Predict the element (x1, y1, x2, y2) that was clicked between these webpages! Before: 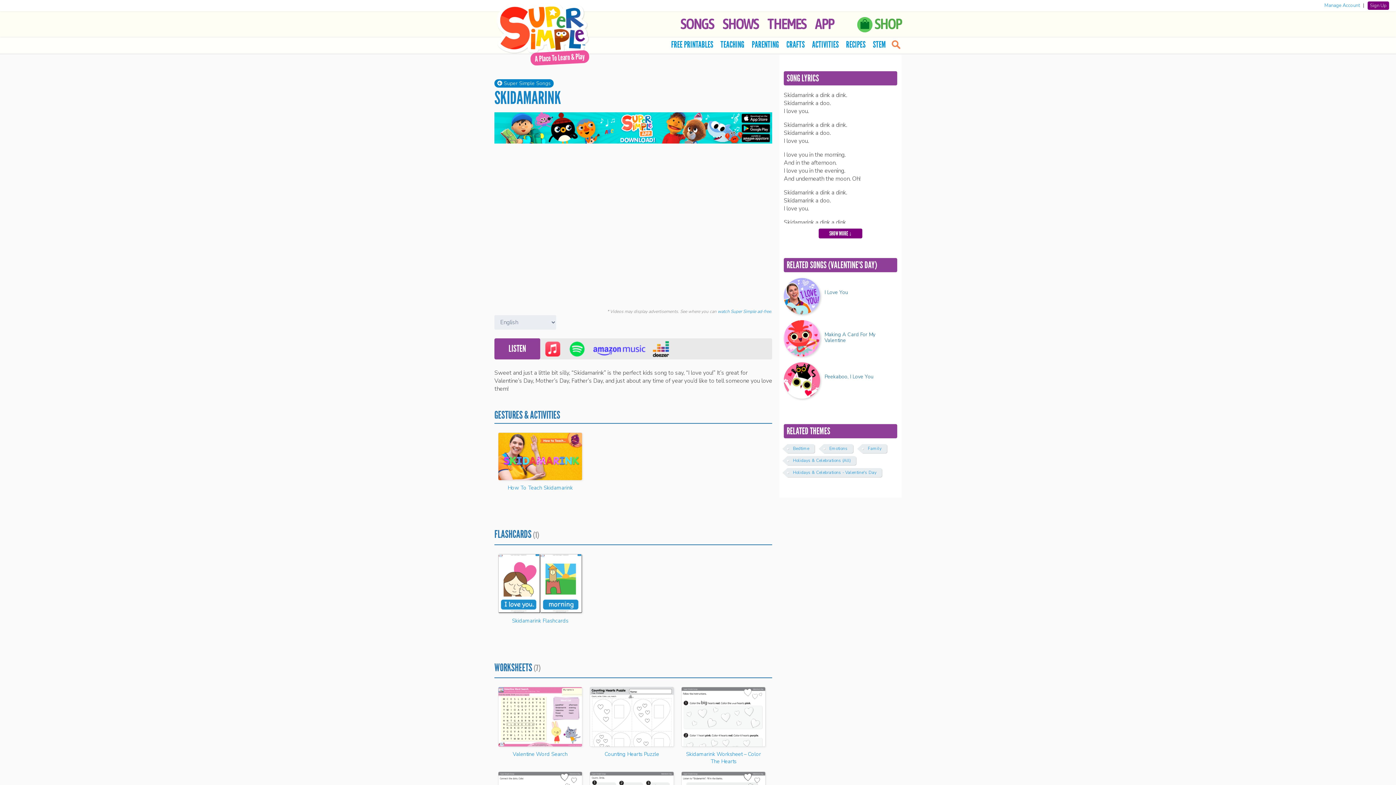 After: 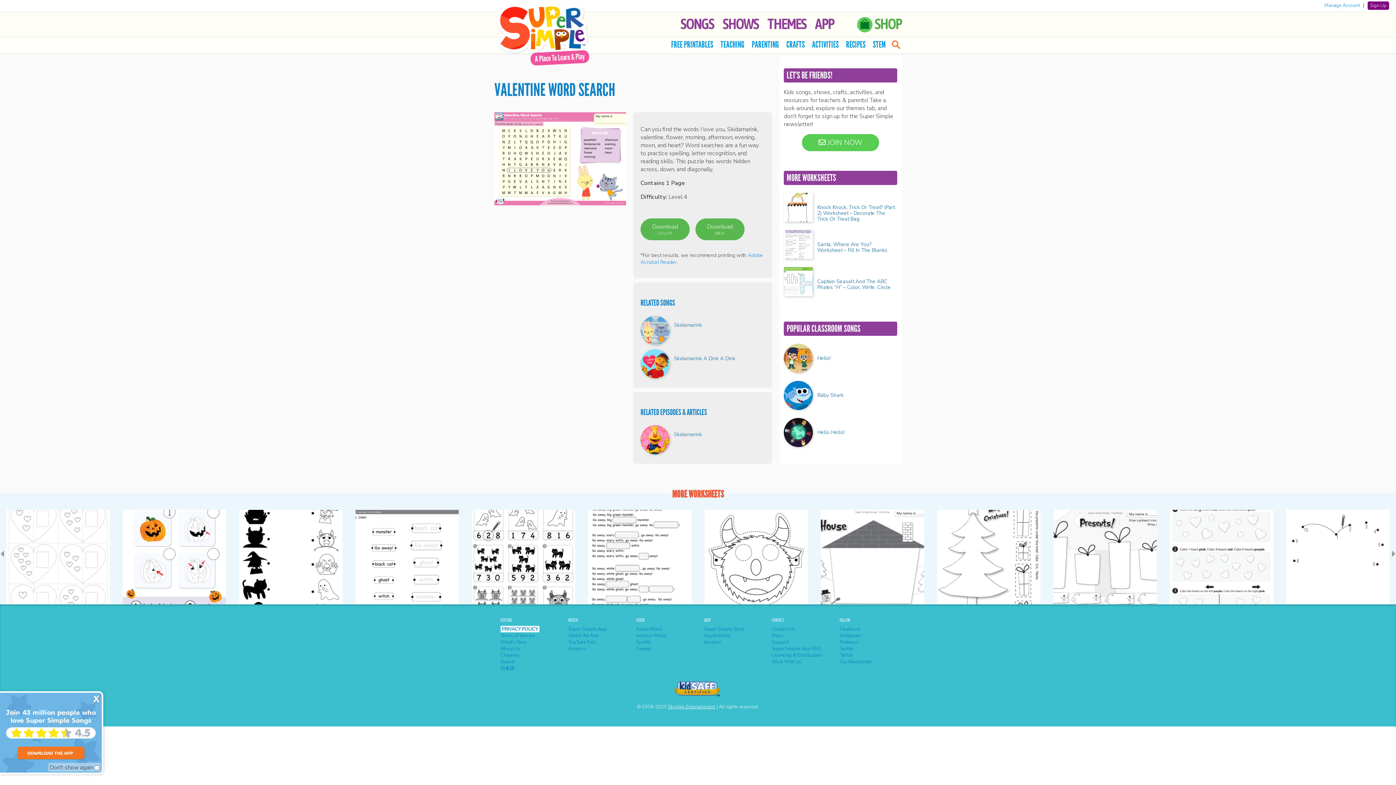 Action: bbox: (512, 750, 567, 758) label: Valentine Word Search